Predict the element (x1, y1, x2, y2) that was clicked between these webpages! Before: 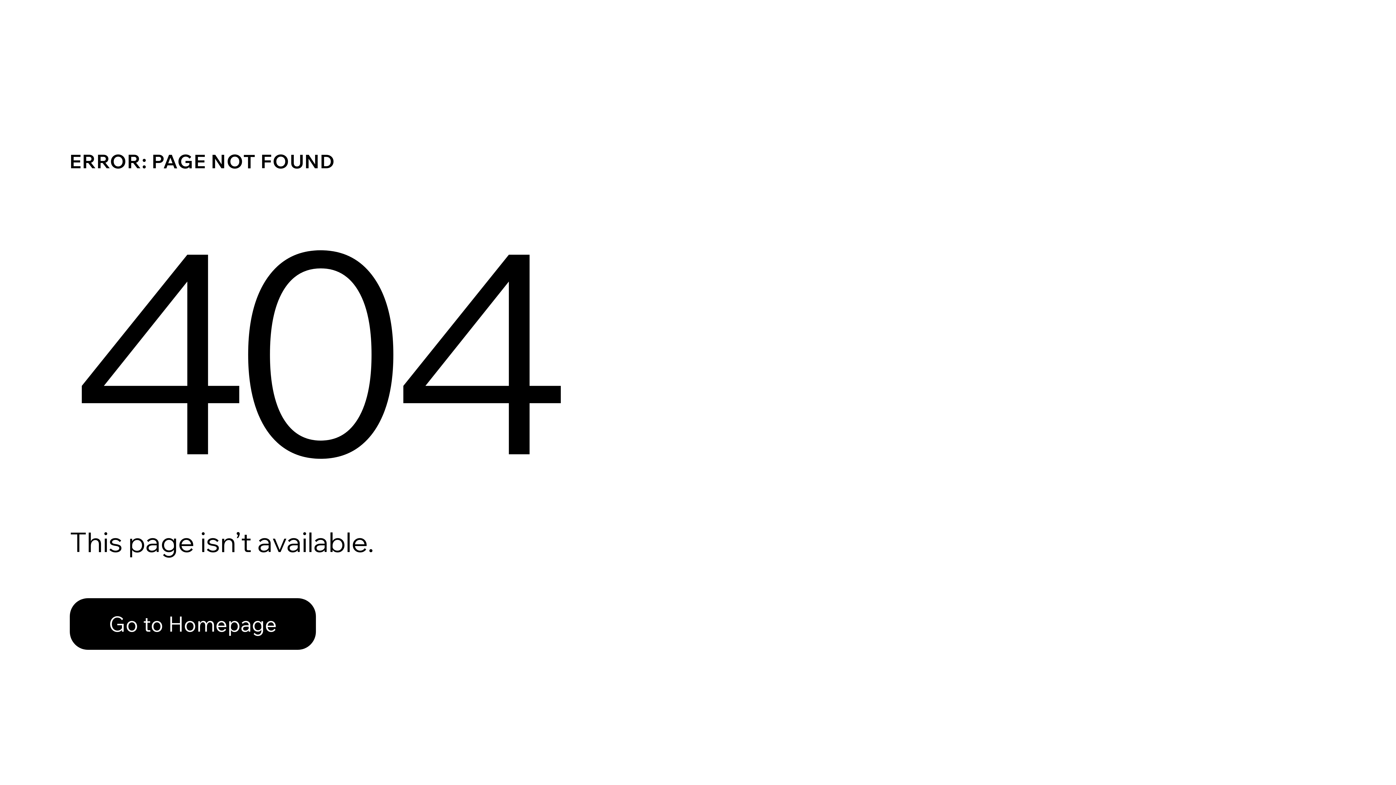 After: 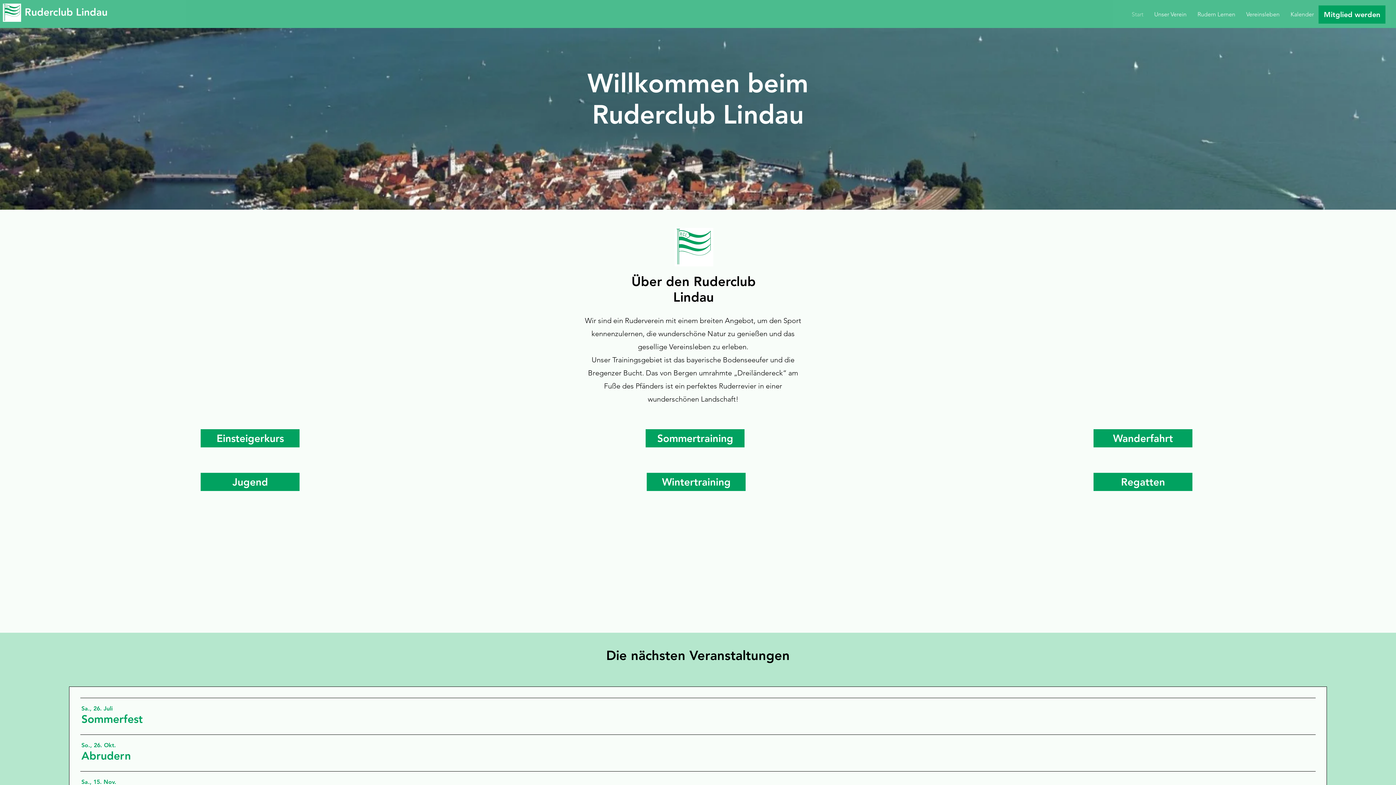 Action: label: Go to Homepage bbox: (69, 582, 768, 659)